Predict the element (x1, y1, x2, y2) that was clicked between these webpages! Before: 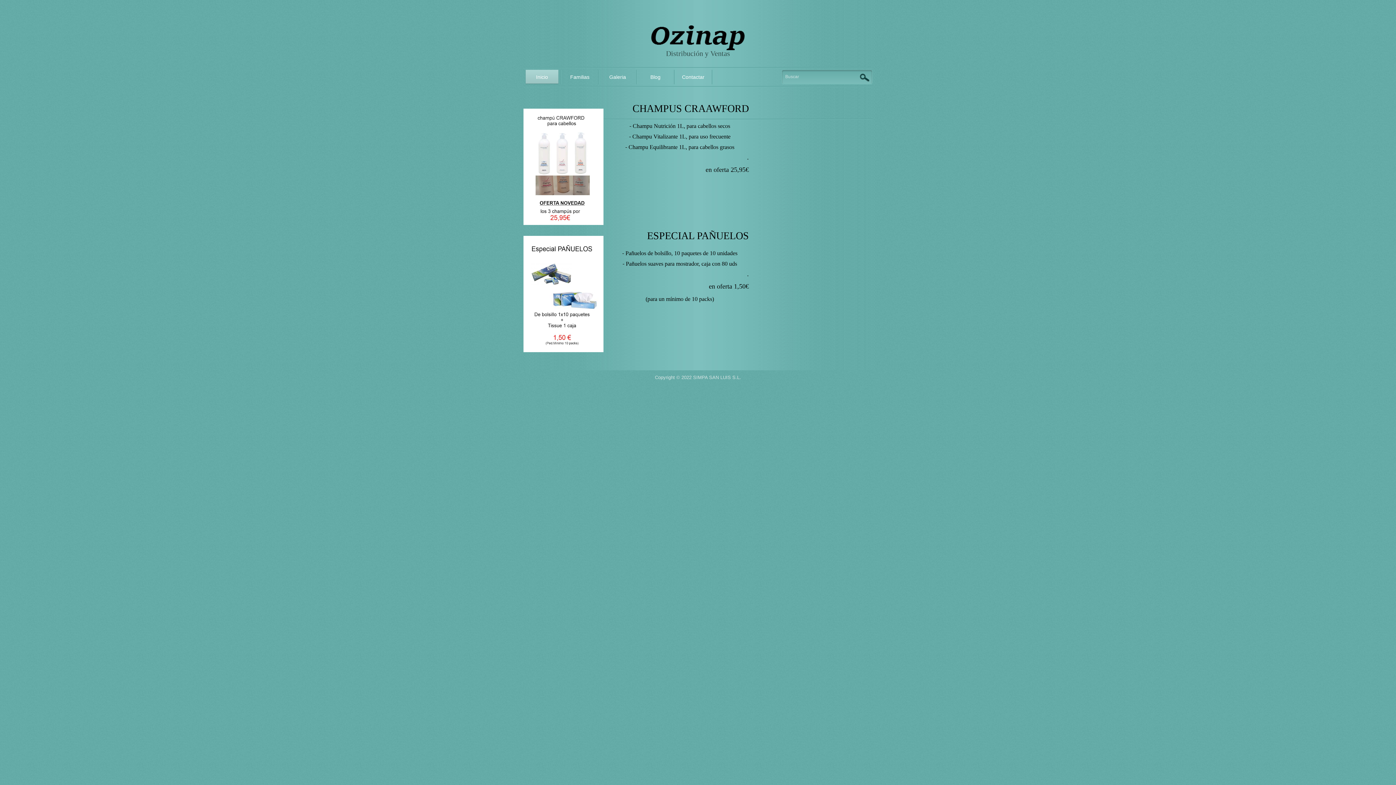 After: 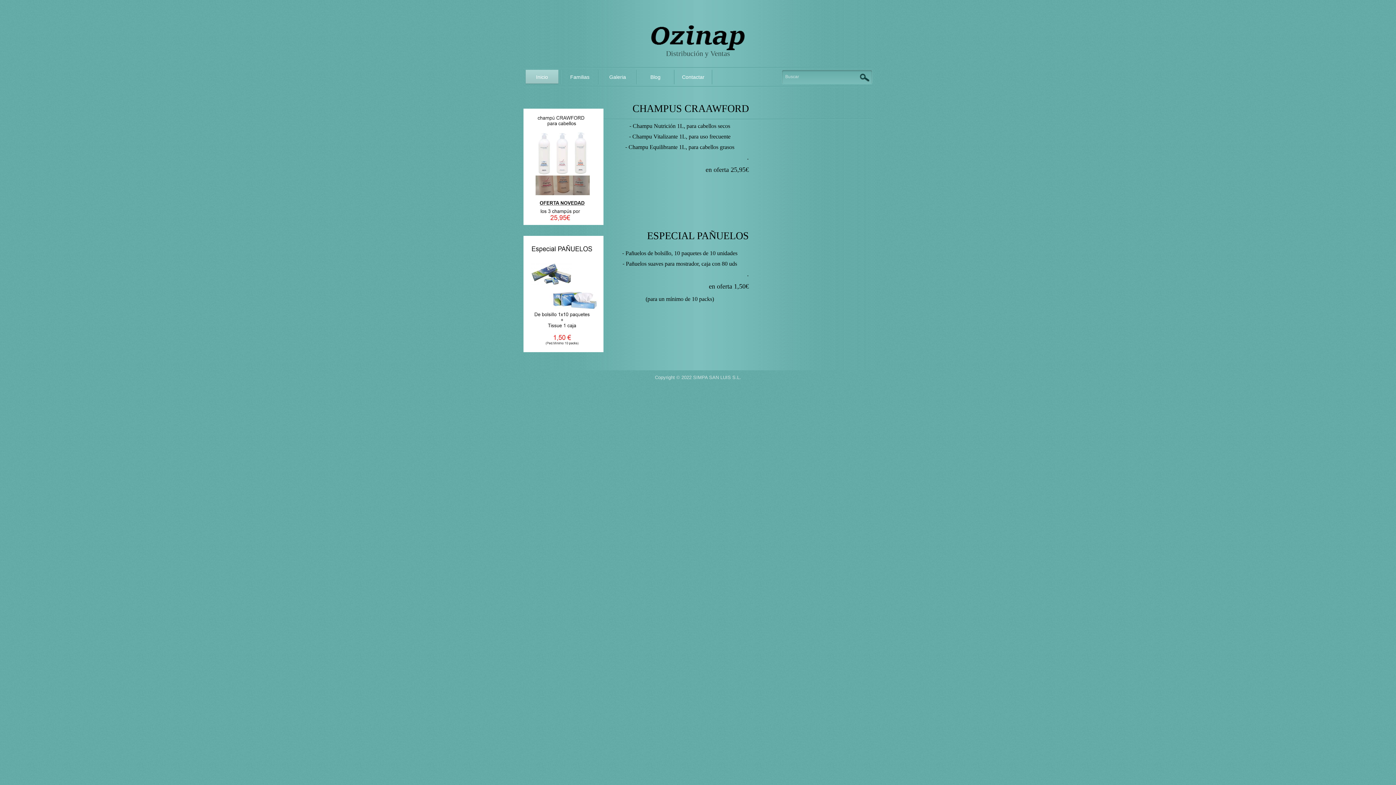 Action: bbox: (523, 348, 603, 353)